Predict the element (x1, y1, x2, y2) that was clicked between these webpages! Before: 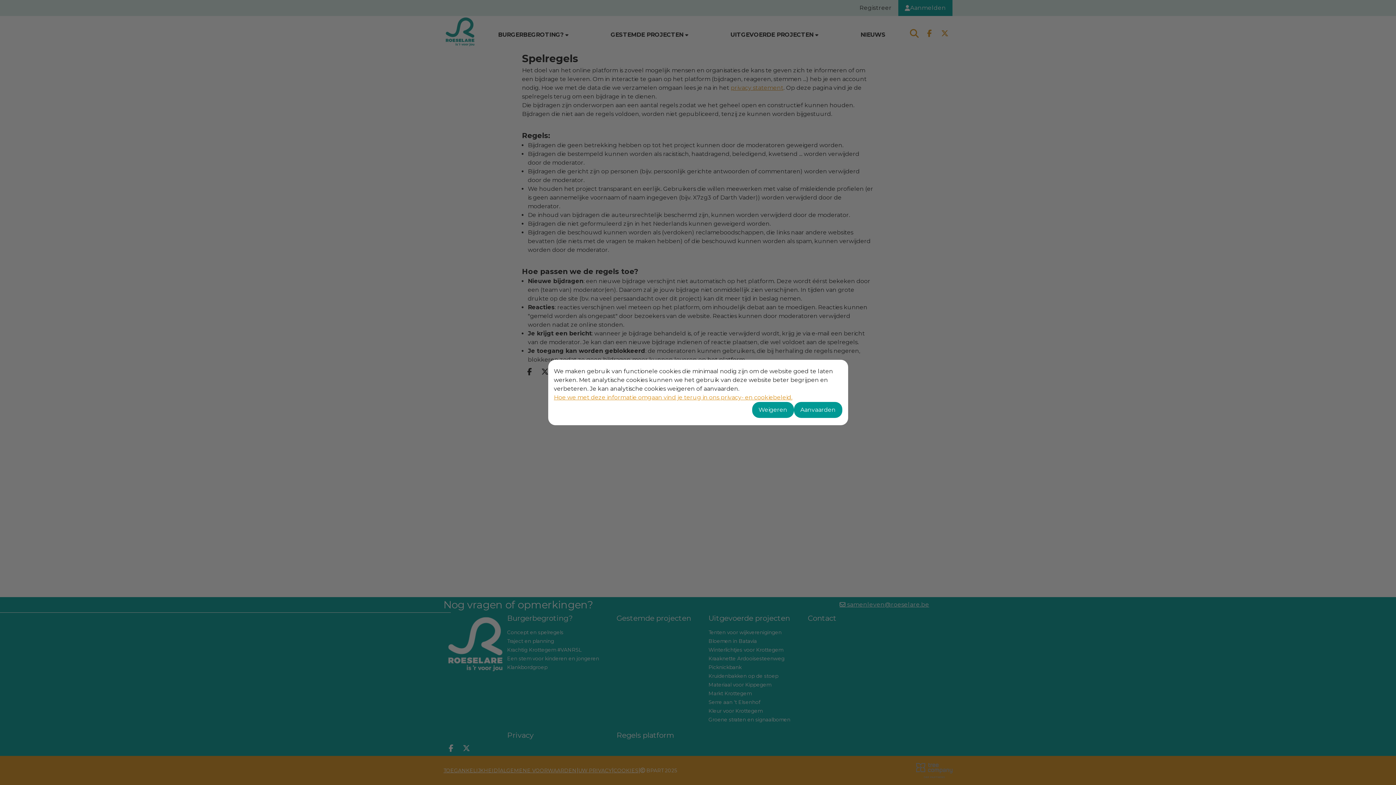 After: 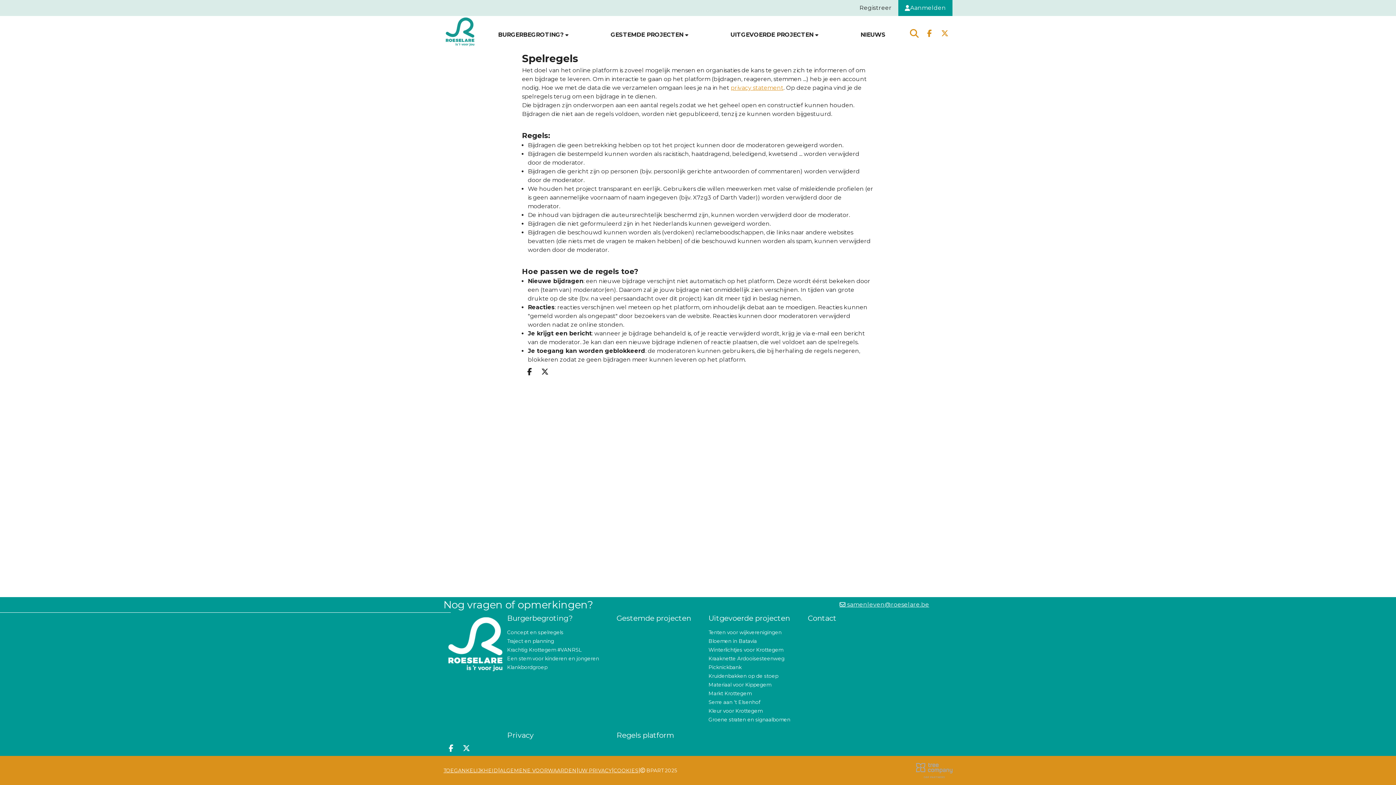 Action: label: Weigeren bbox: (752, 402, 794, 418)